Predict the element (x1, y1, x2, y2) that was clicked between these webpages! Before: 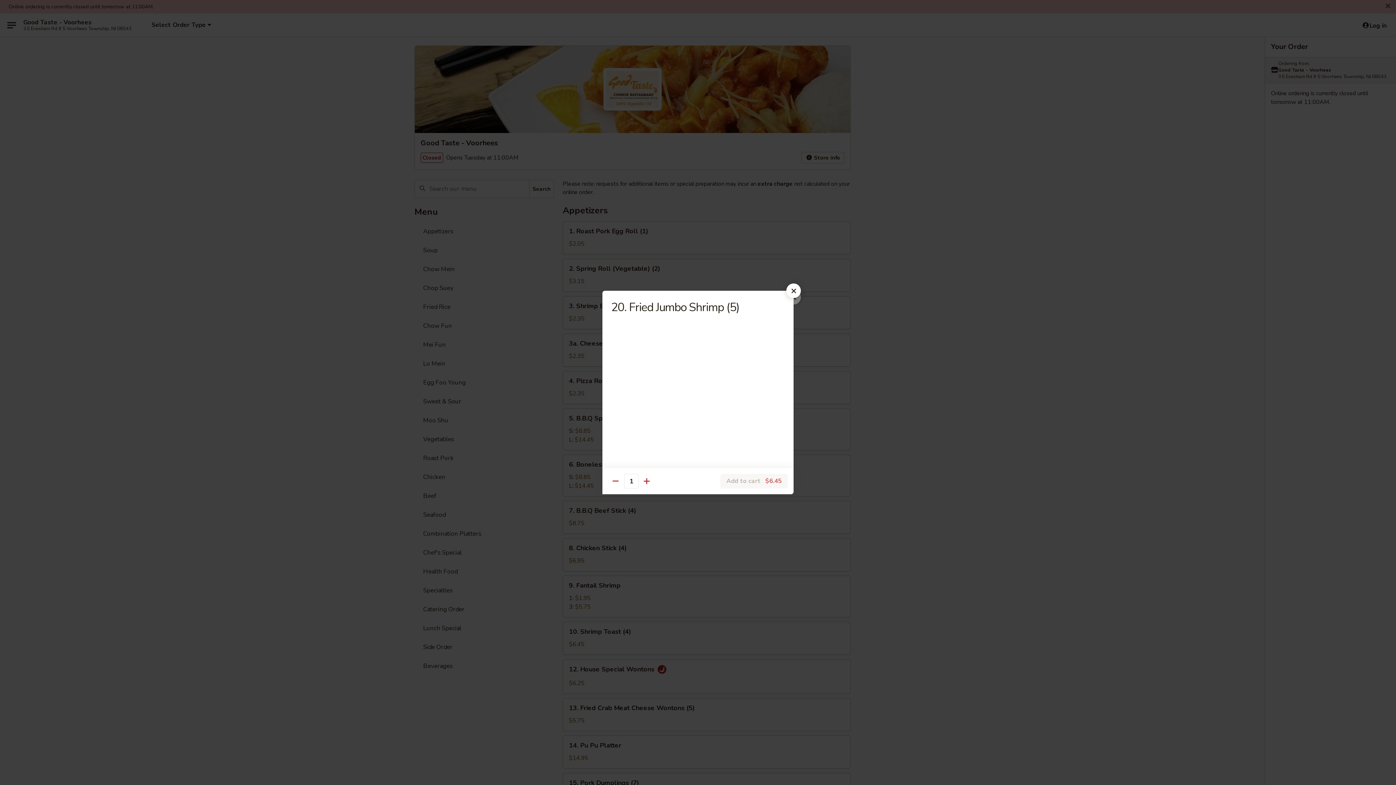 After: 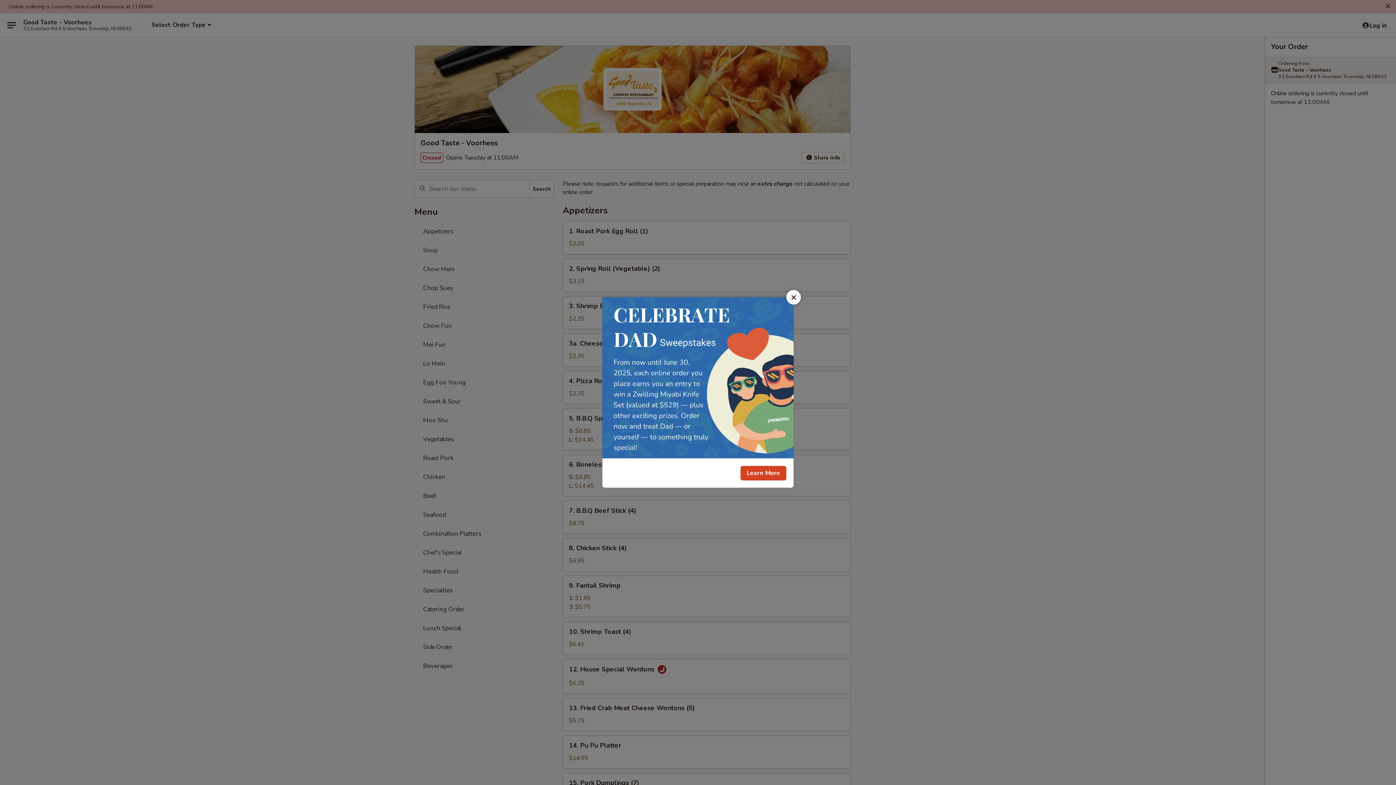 Action: bbox: (786, 283, 801, 298)